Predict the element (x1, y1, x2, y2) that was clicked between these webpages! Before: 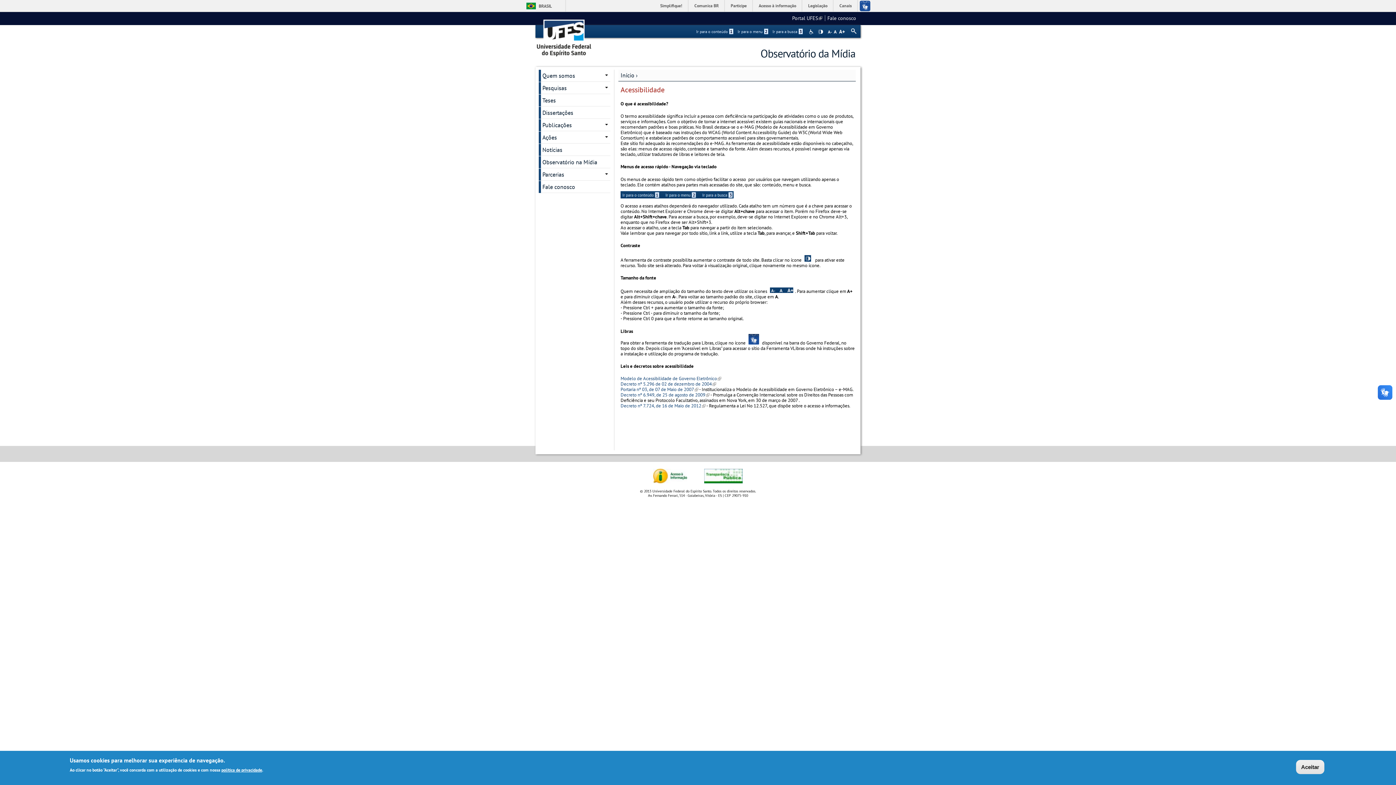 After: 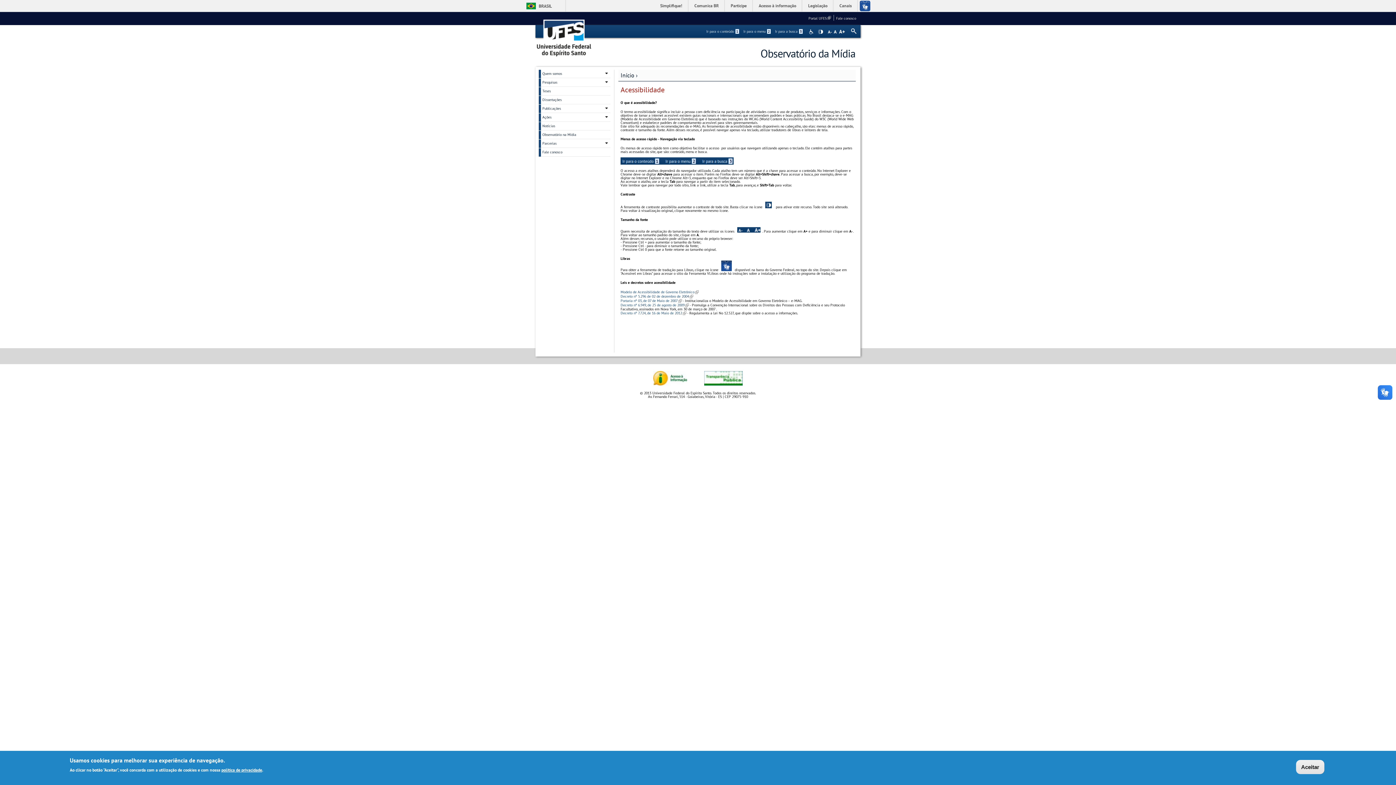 Action: bbox: (827, 29, 832, 33) label: -A